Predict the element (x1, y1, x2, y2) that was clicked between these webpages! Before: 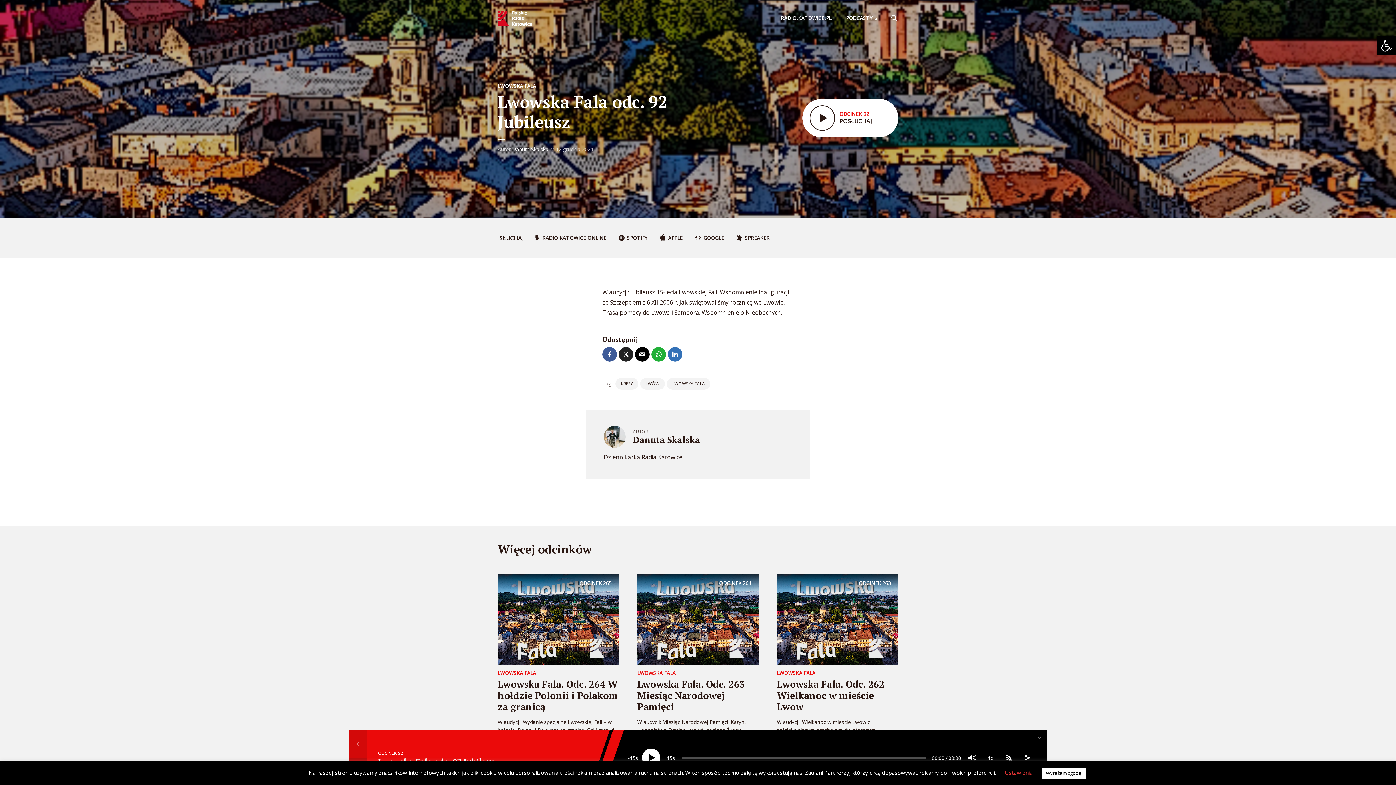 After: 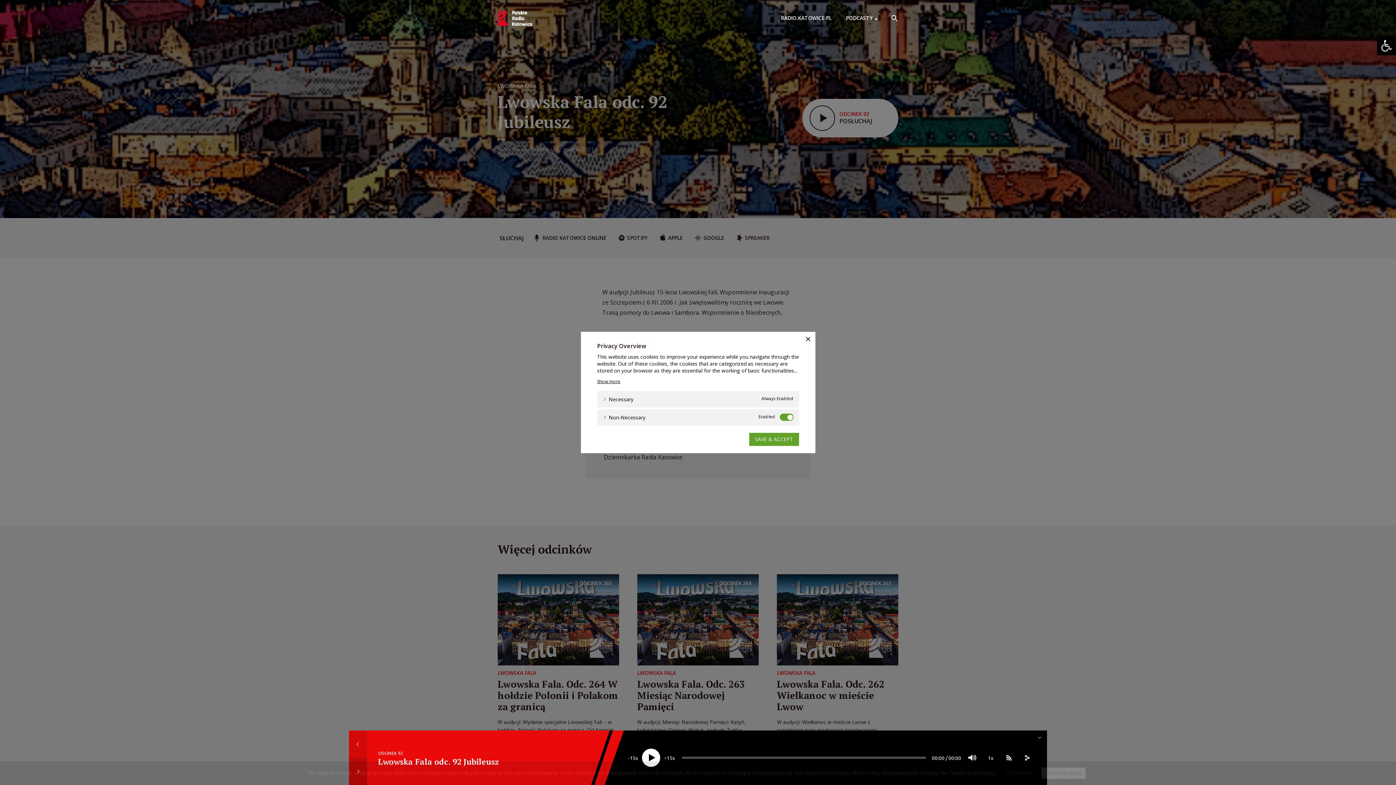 Action: bbox: (1005, 769, 1032, 776) label: Ustawienia